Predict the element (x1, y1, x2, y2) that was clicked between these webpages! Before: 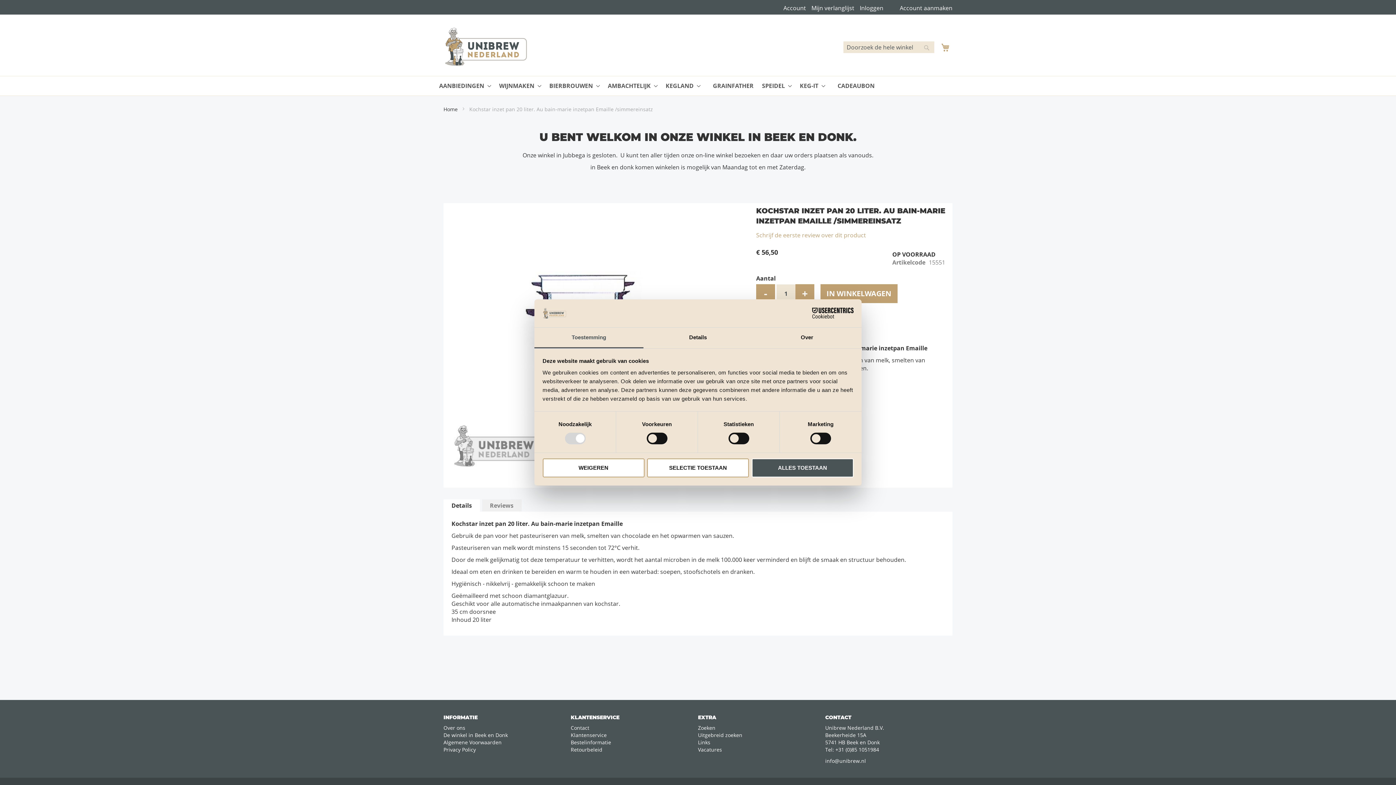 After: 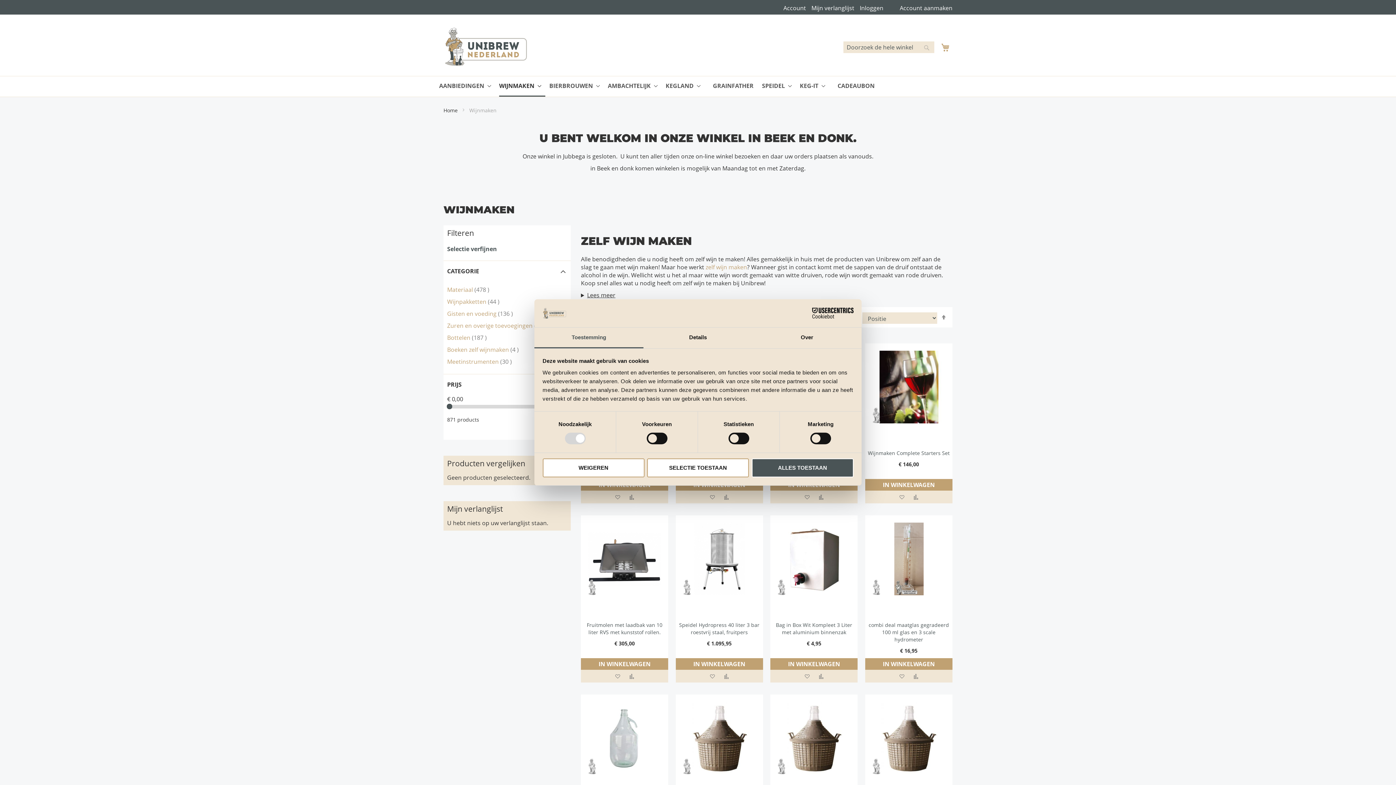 Action: label: WIJNMAKEN bbox: (499, 76, 545, 95)